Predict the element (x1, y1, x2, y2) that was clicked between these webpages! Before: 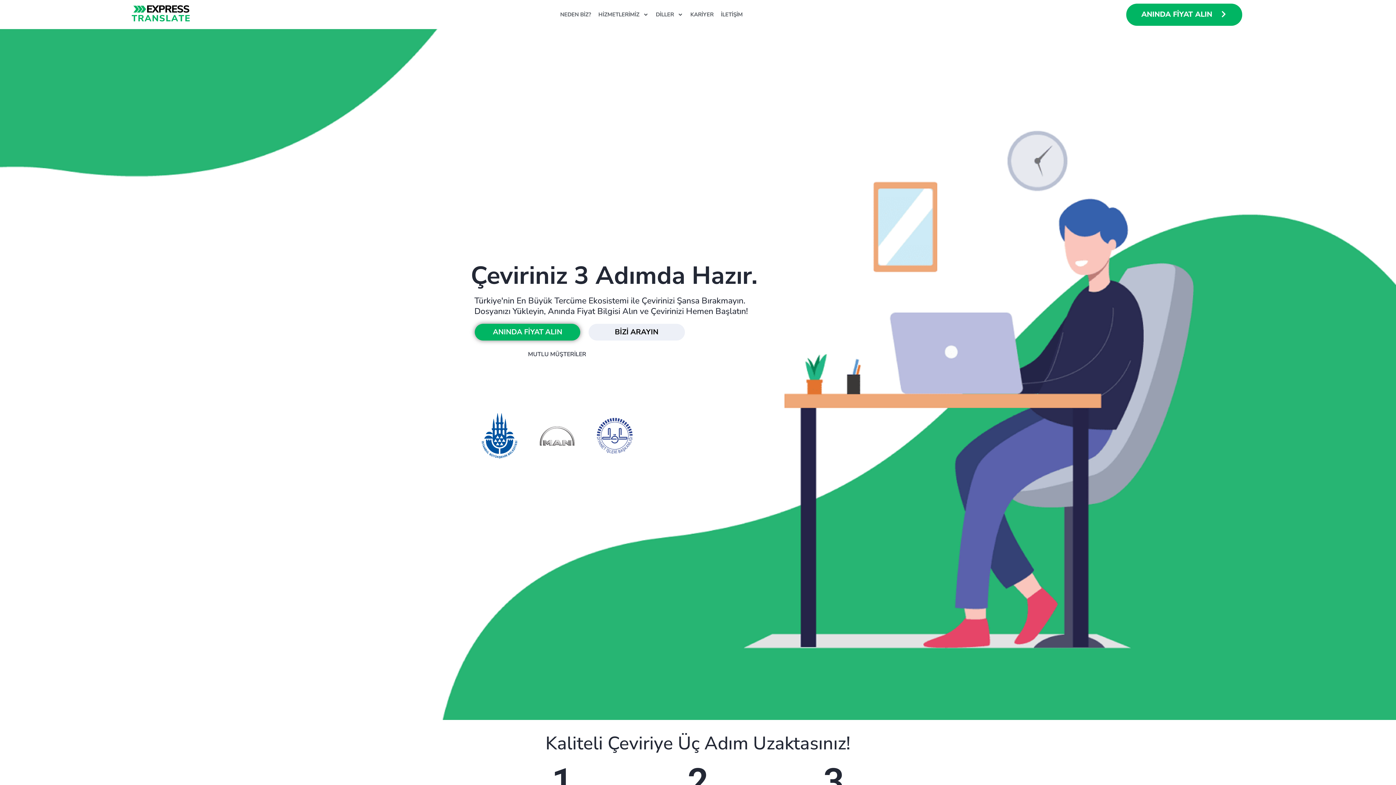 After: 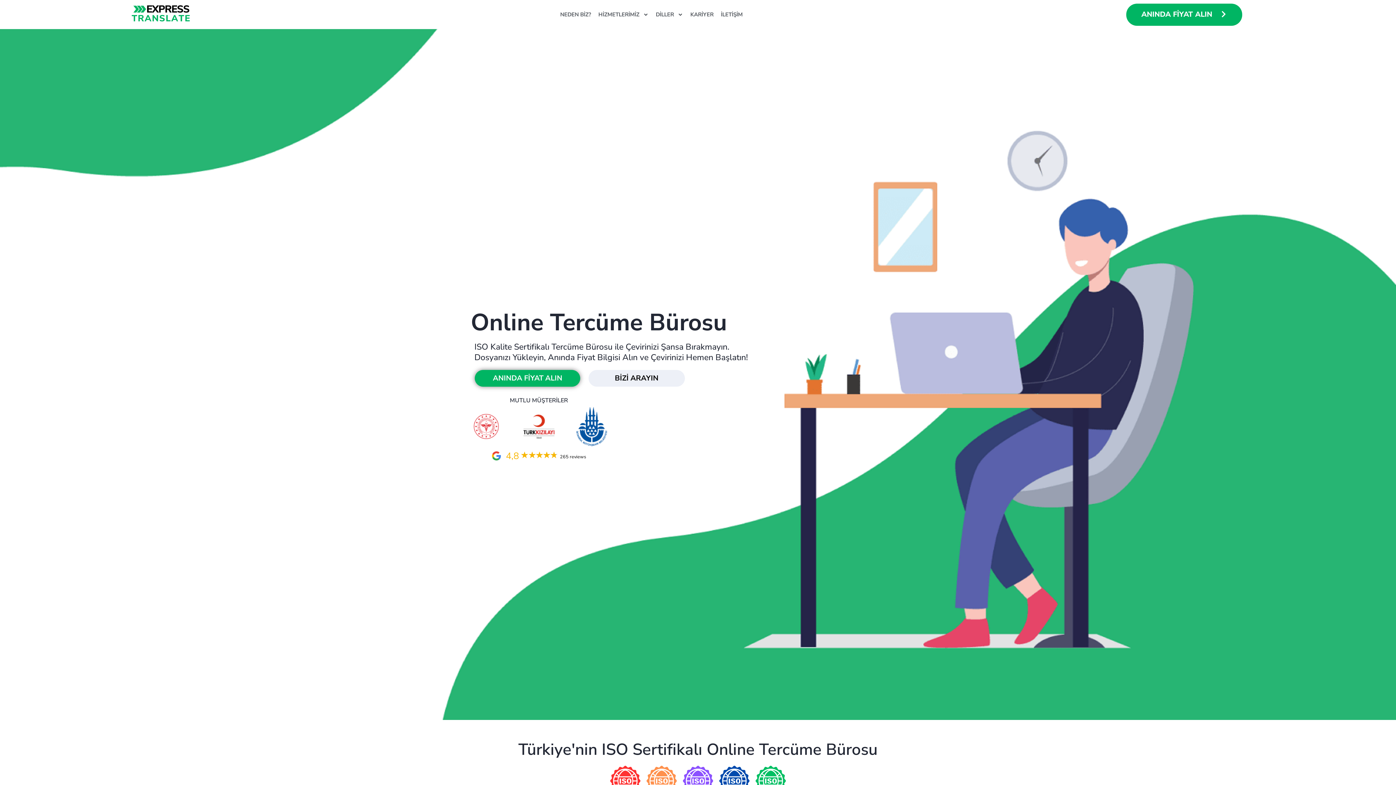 Action: bbox: (129, 2, 191, 26)